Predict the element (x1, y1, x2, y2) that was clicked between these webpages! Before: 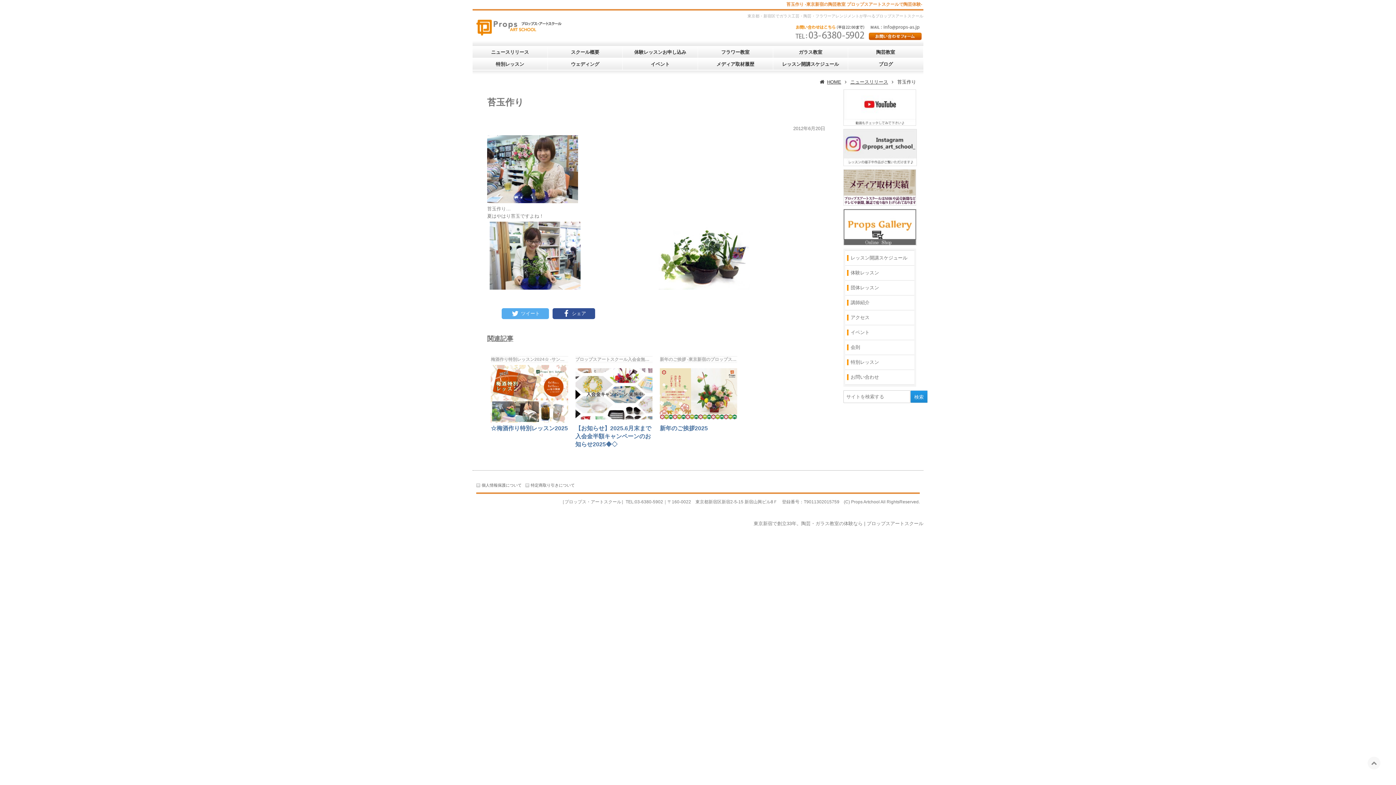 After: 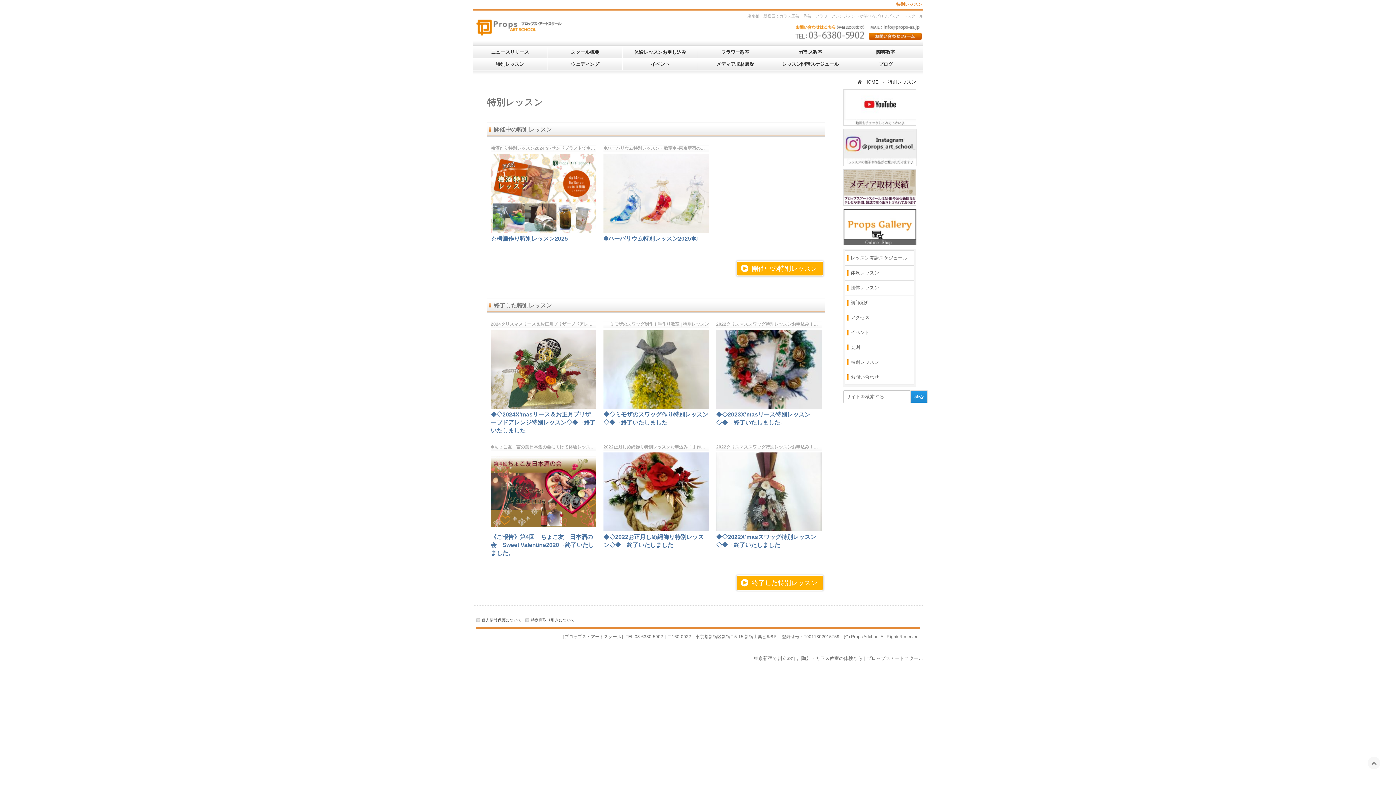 Action: label: 特別レッスン bbox: (845, 357, 914, 368)